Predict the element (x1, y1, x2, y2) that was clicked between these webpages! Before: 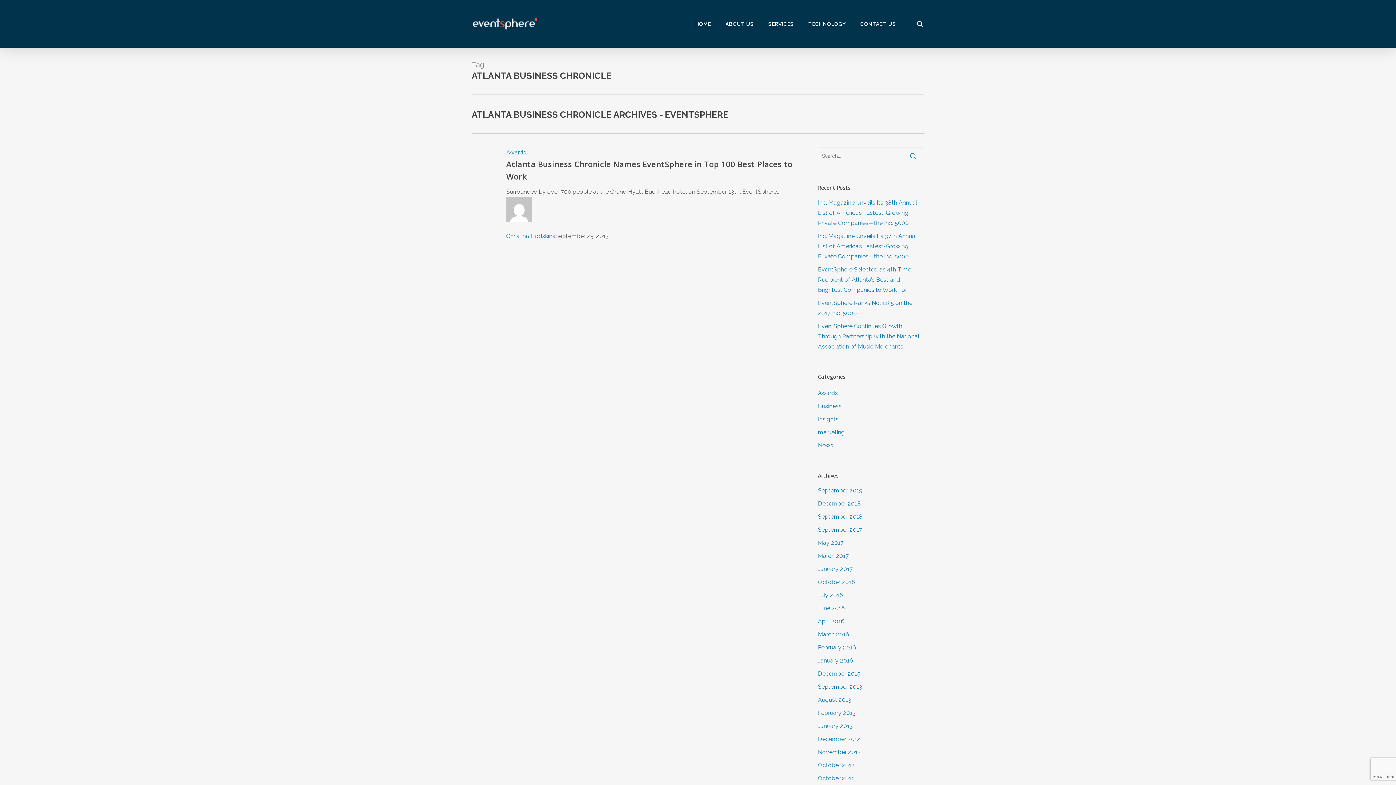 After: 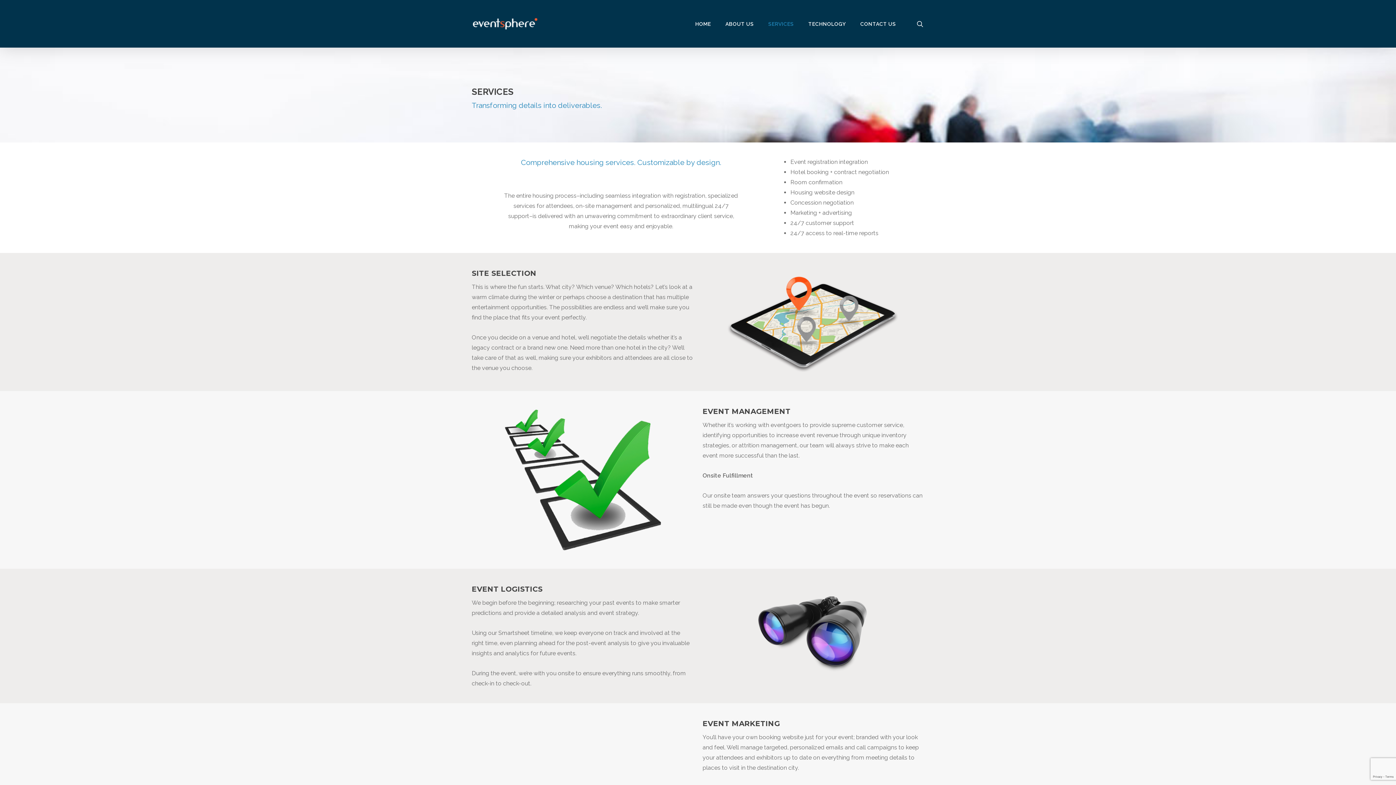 Action: label: SERVICES bbox: (761, 16, 801, 31)